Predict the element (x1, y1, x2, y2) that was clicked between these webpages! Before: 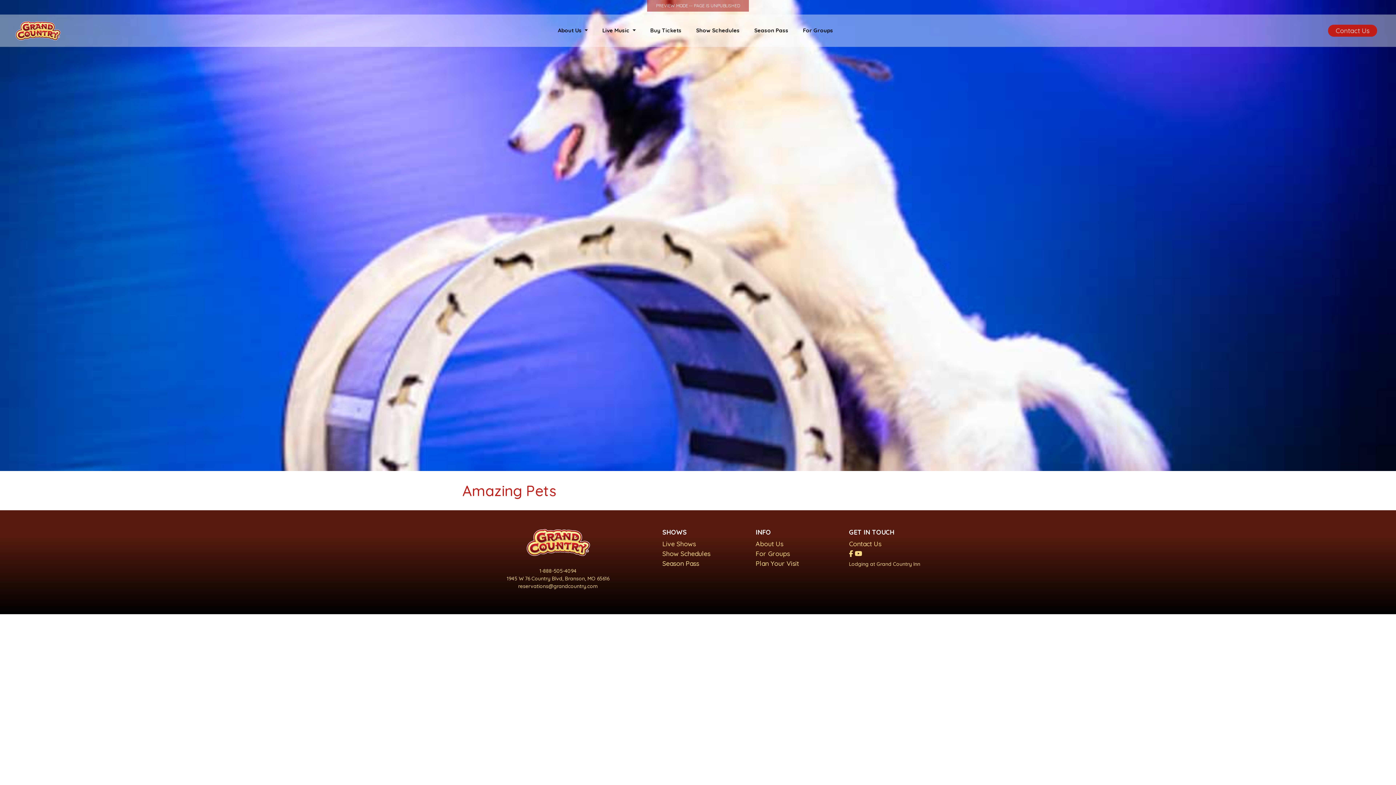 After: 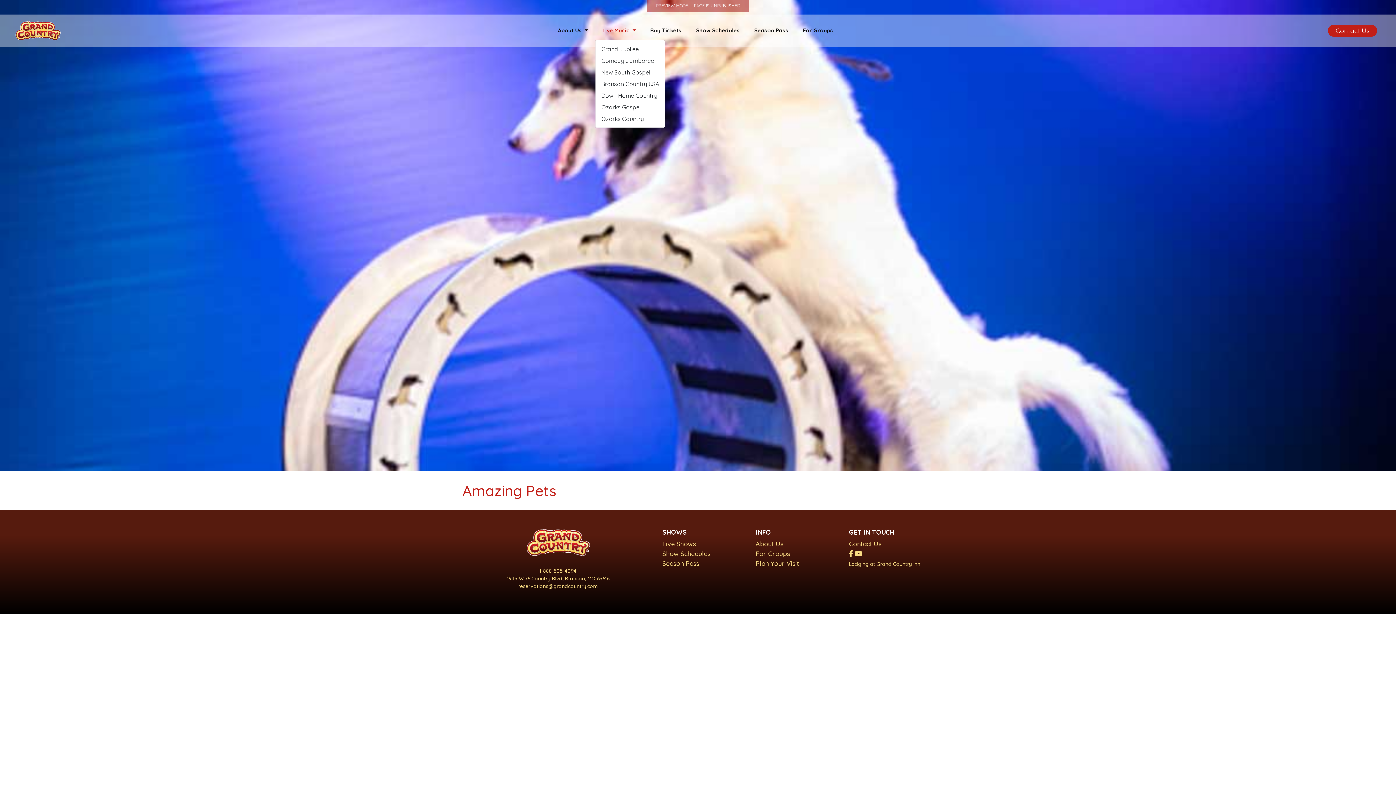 Action: label: Live Music  bbox: (599, 21, 638, 40)